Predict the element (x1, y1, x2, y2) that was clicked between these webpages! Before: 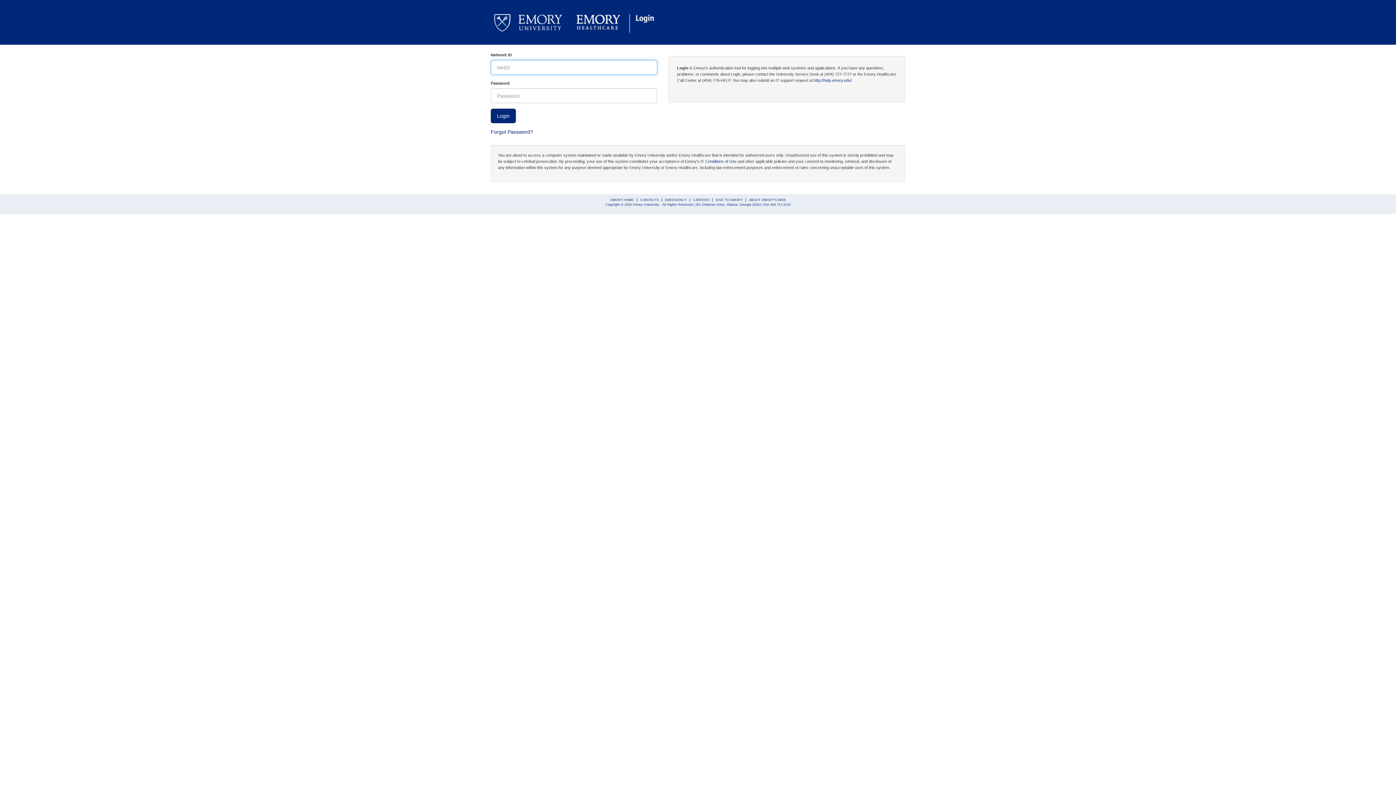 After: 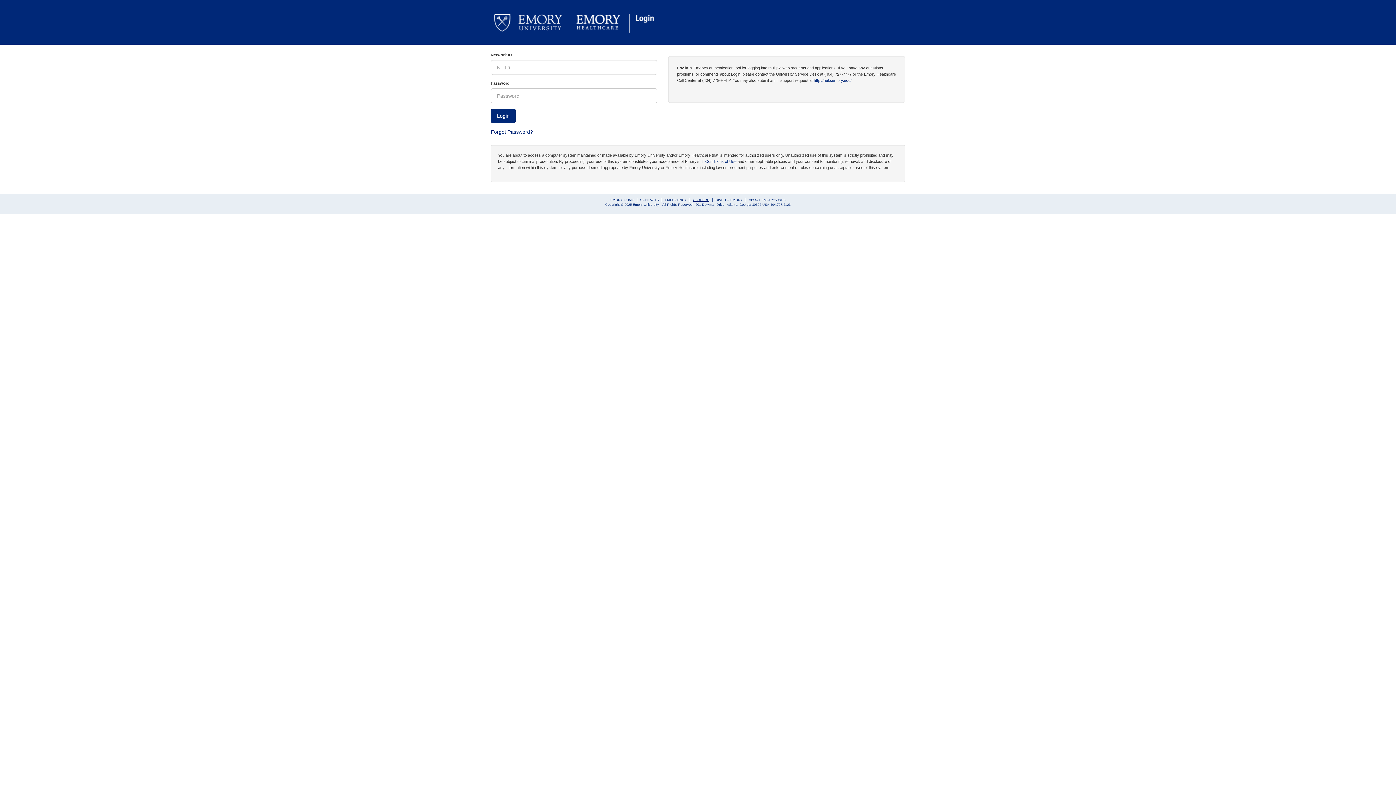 Action: bbox: (693, 198, 709, 201) label: CAREERS